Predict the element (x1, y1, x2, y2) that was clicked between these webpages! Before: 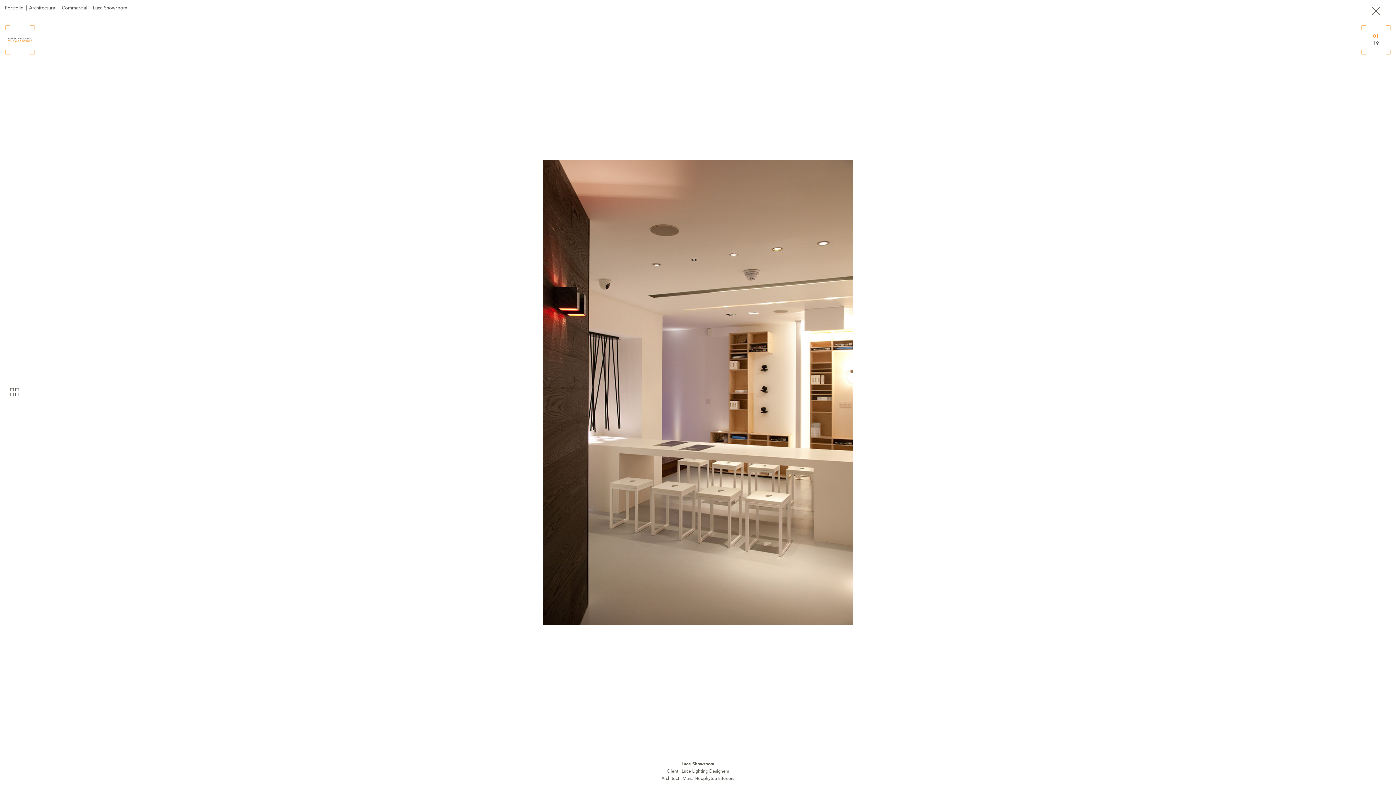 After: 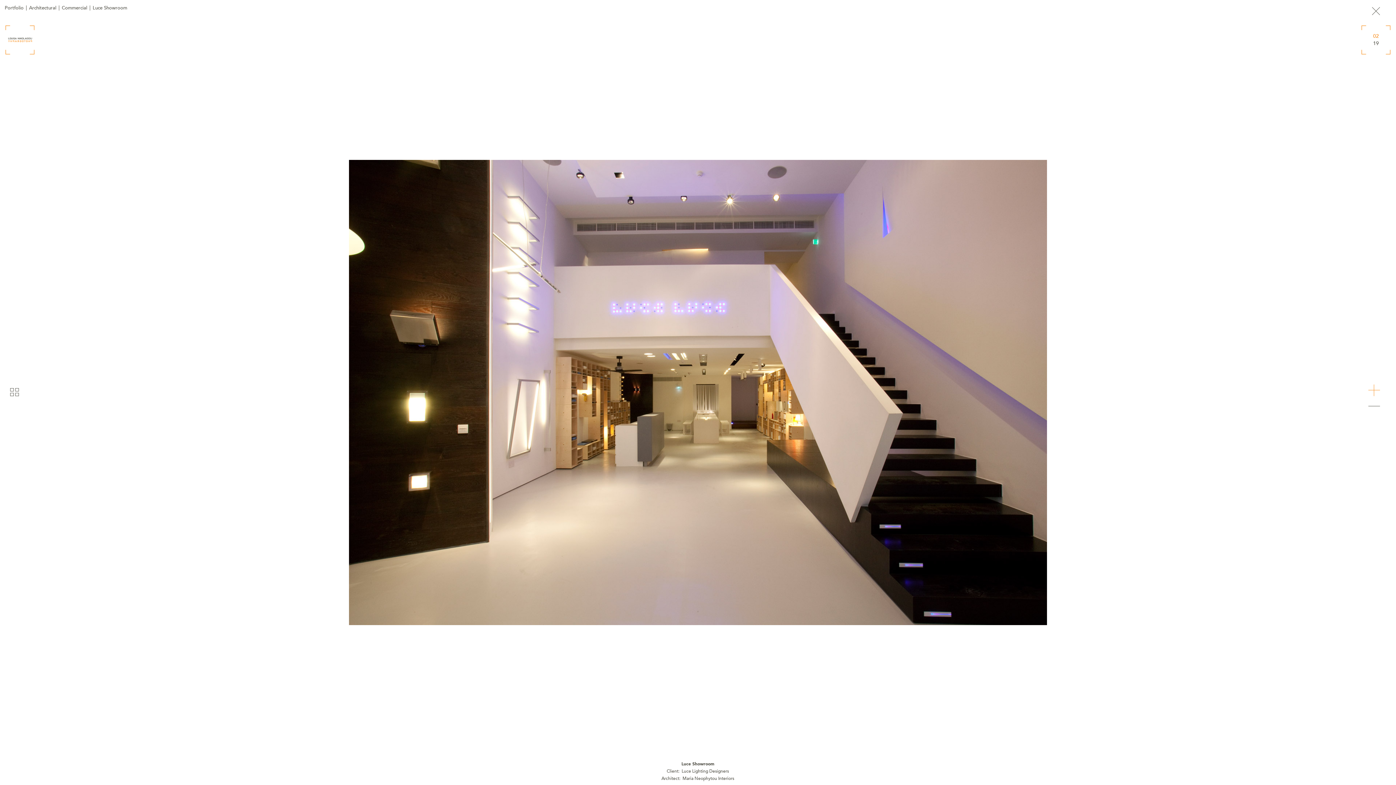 Action: label: Next bbox: (1368, 384, 1380, 396)